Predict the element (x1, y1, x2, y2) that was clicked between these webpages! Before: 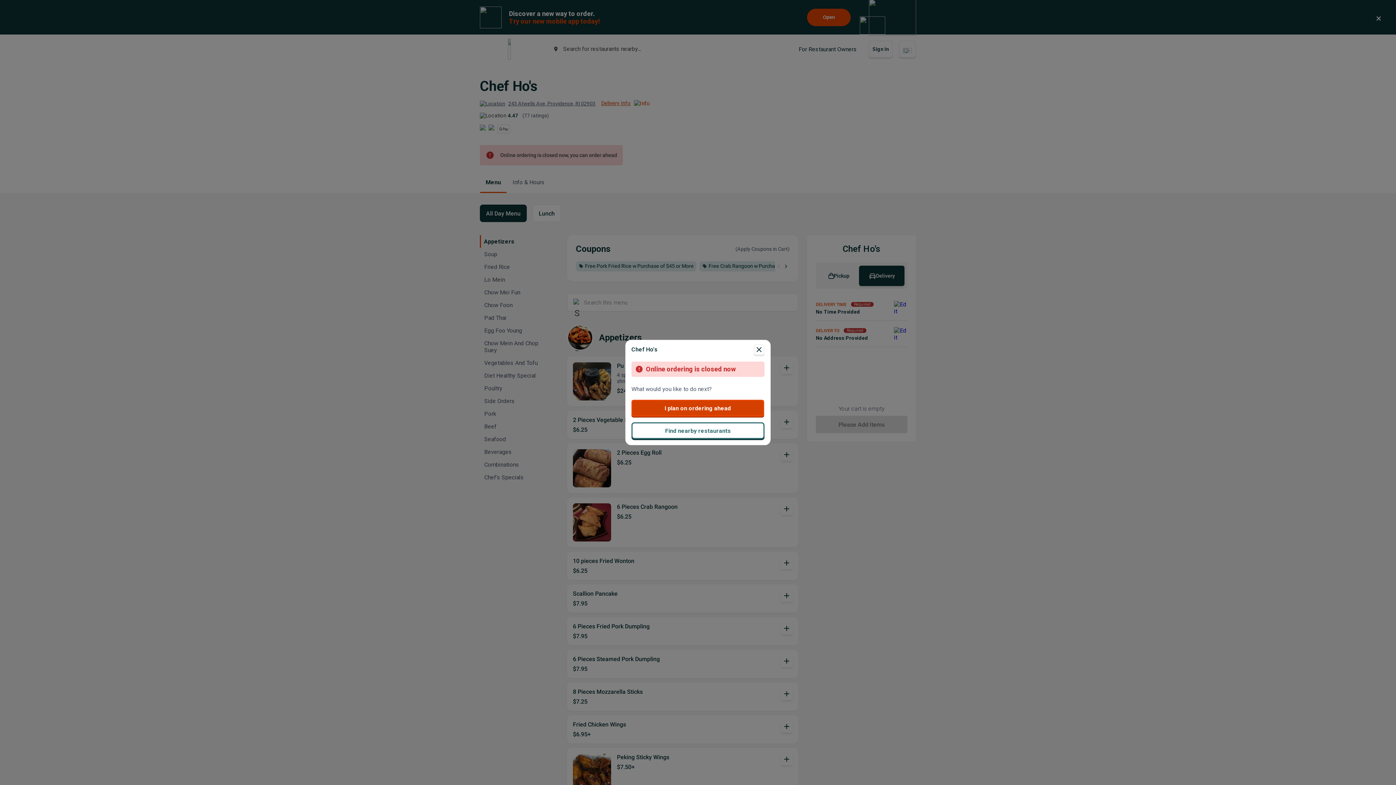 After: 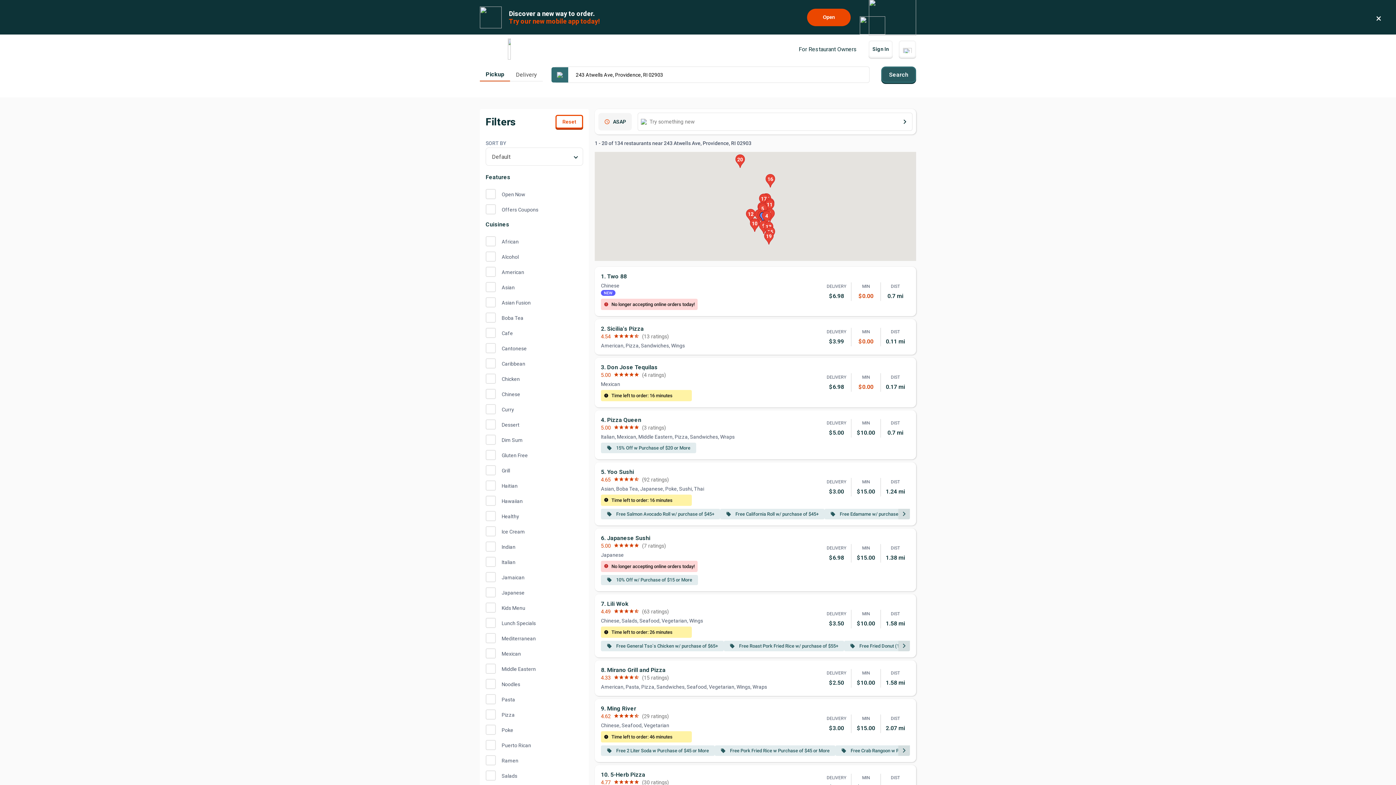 Action: bbox: (631, 422, 764, 439) label: Find nearby restaurants